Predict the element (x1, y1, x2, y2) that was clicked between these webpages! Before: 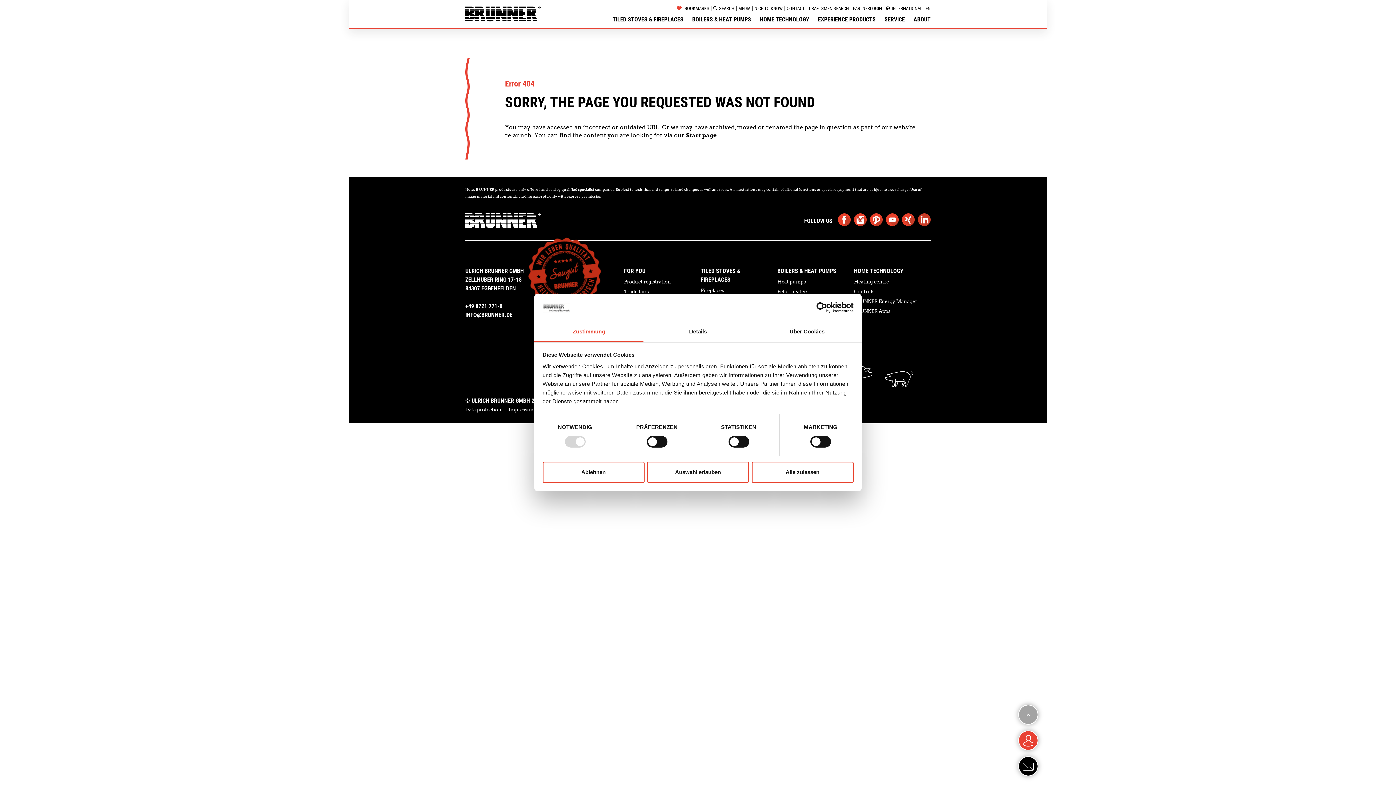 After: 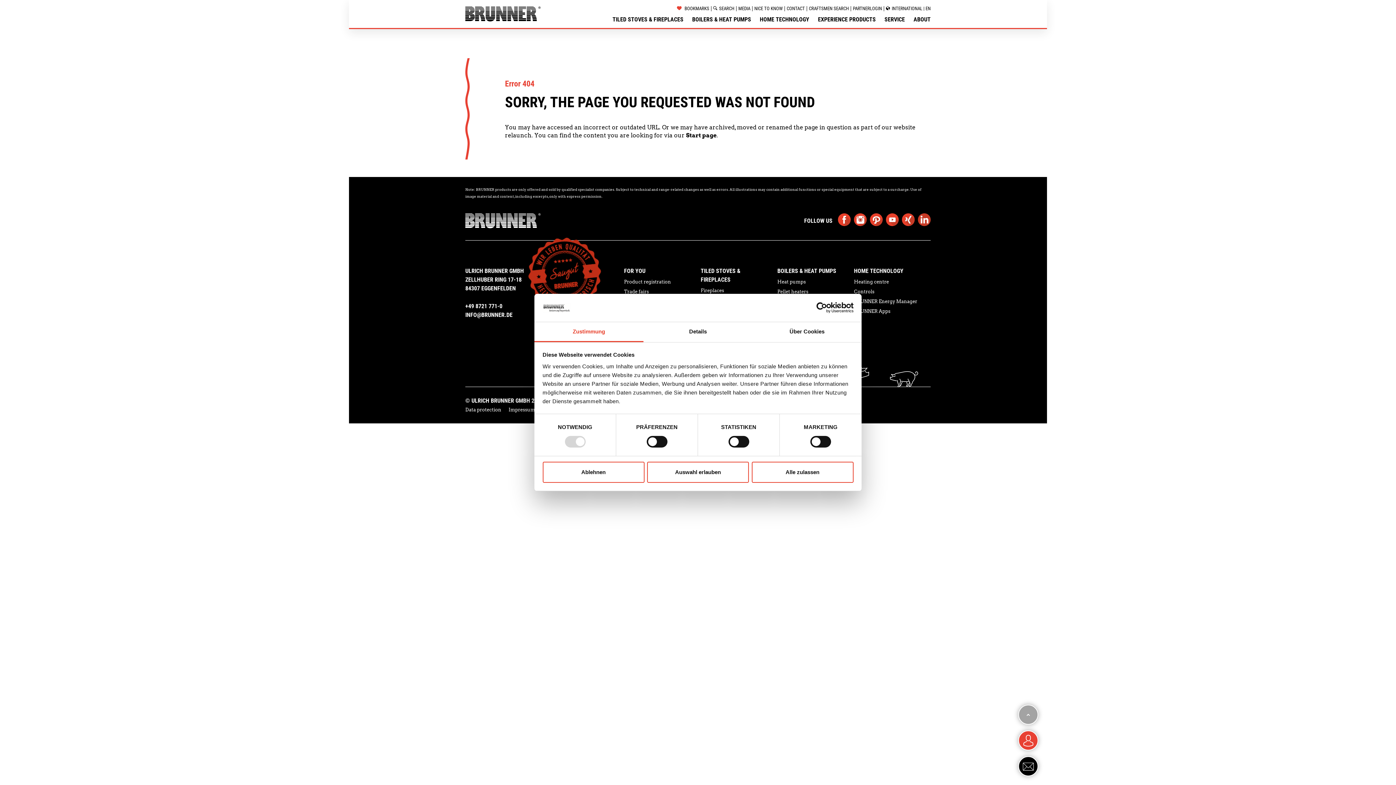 Action: bbox: (918, 213, 930, 226)